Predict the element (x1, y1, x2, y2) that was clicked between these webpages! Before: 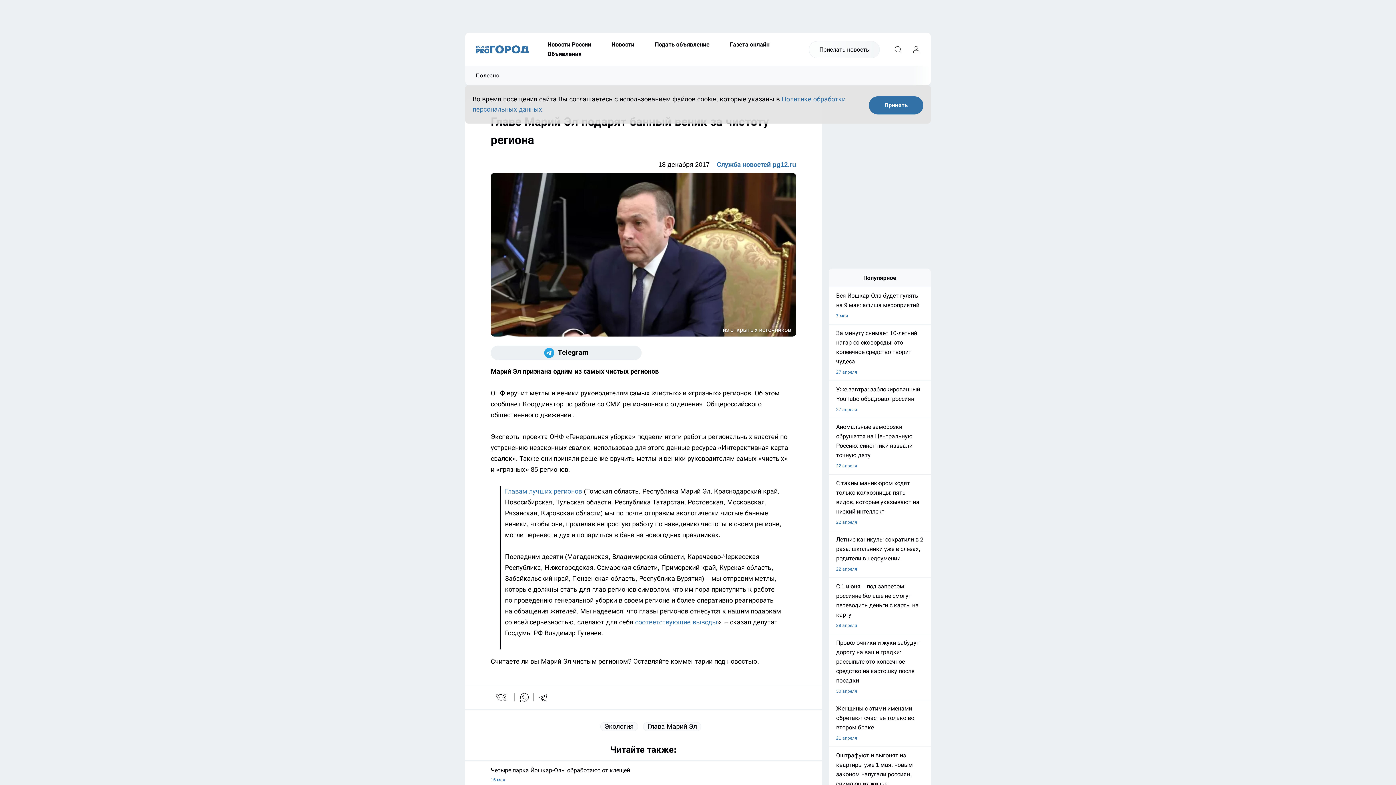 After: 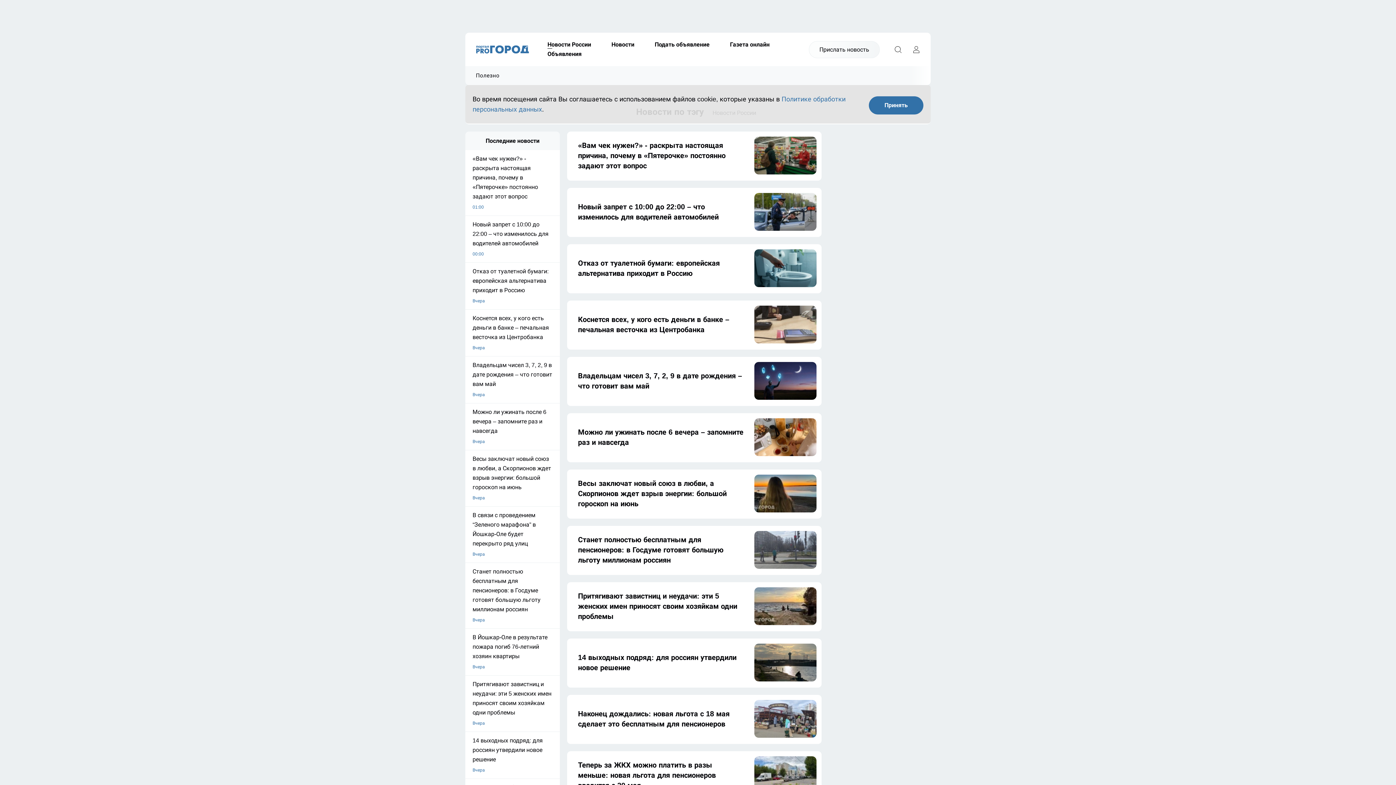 Action: label: Новости России bbox: (537, 40, 601, 49)